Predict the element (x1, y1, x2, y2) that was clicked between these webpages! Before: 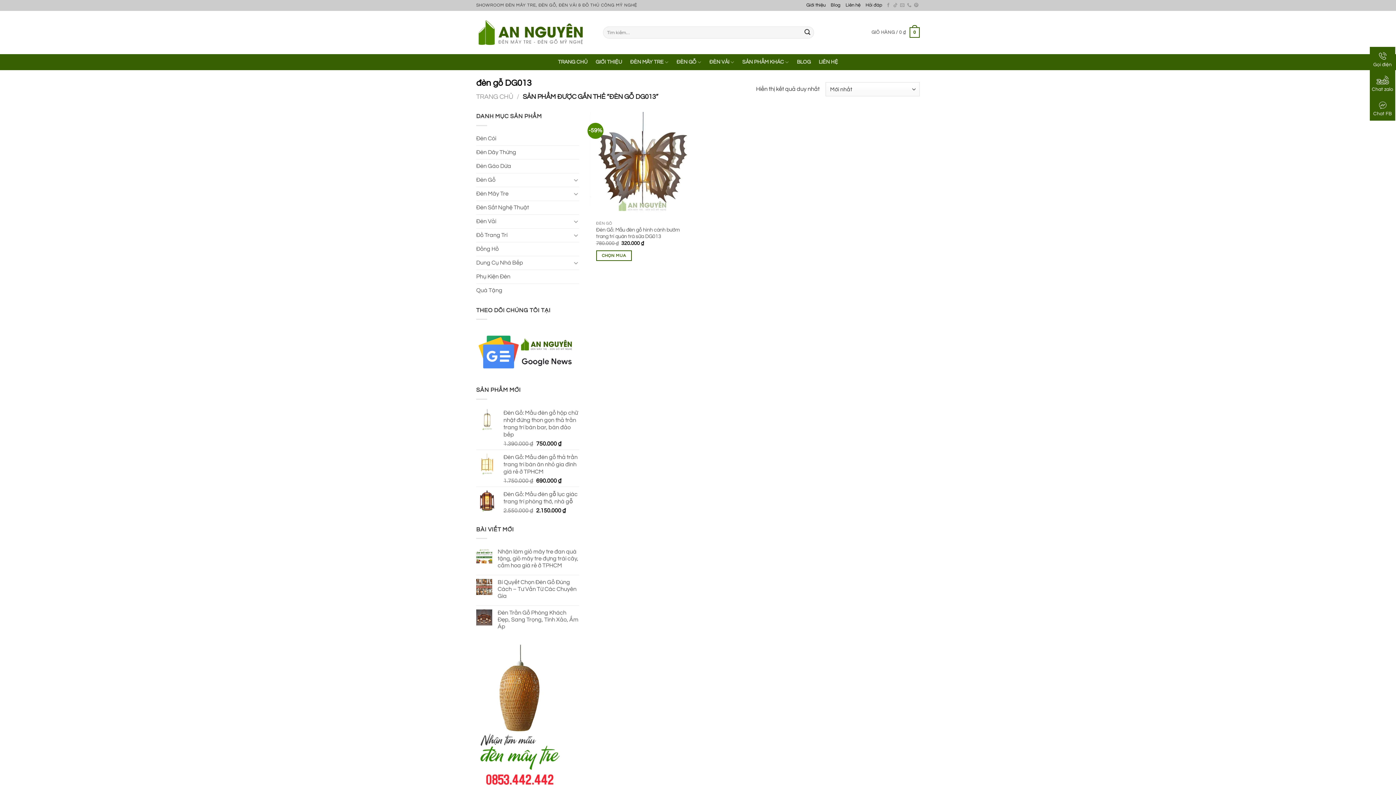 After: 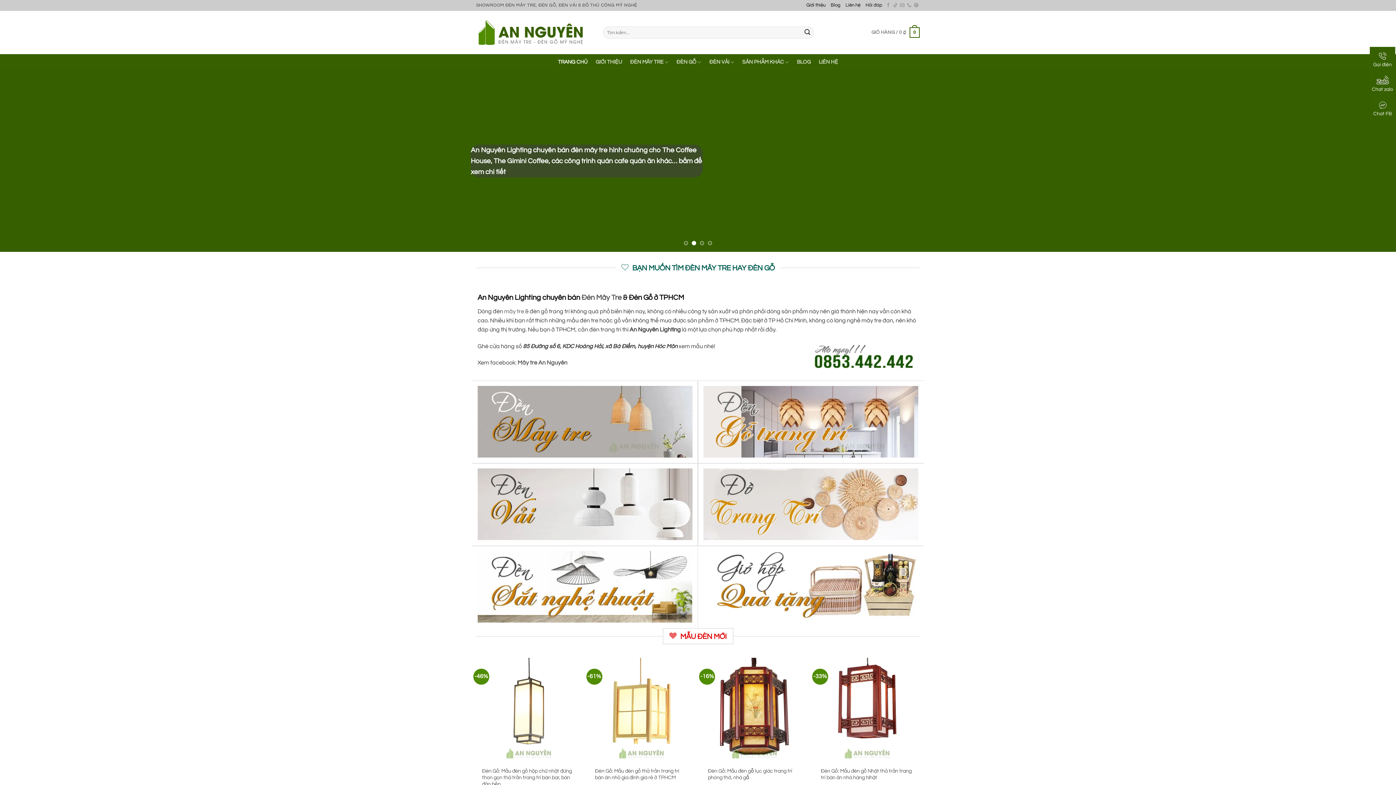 Action: label: TRANG CHỦ bbox: (558, 54, 587, 70)